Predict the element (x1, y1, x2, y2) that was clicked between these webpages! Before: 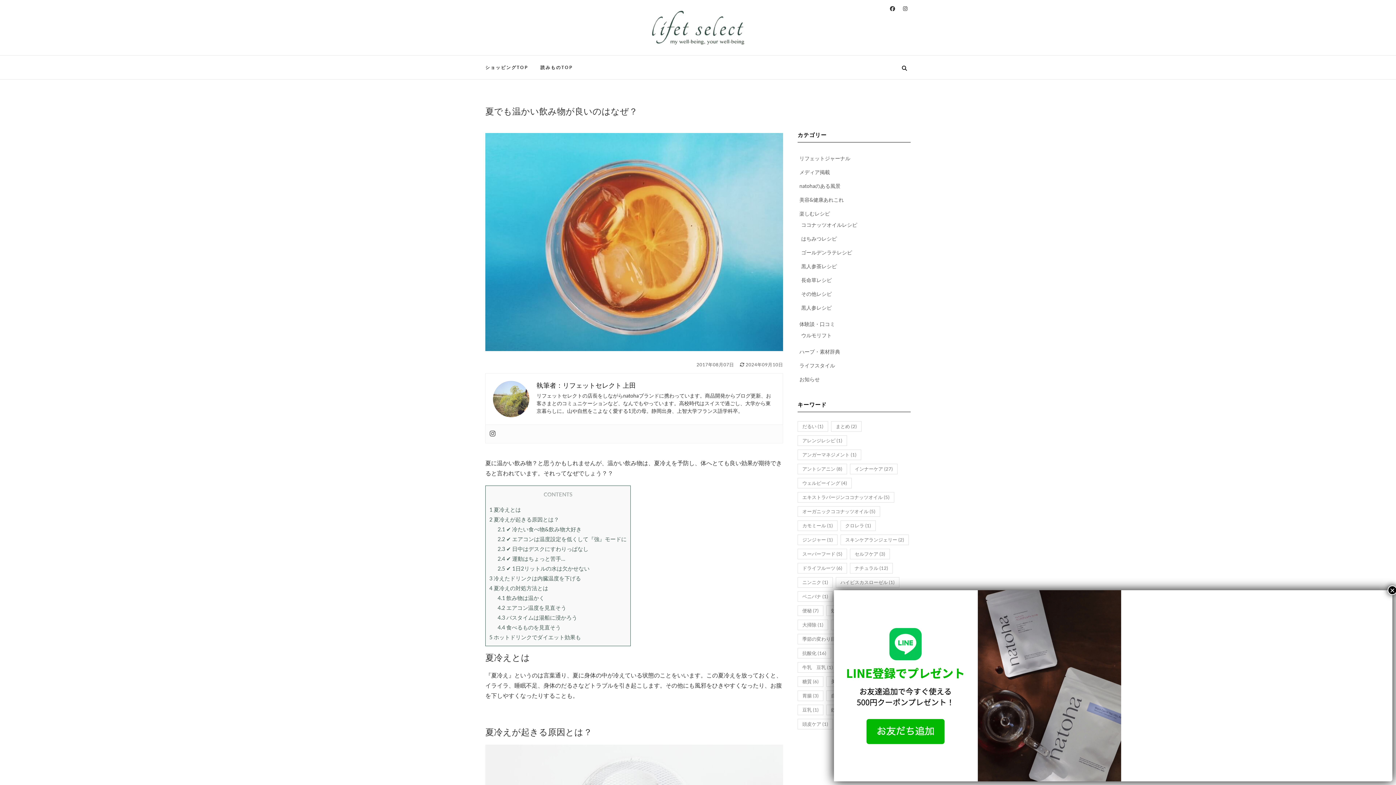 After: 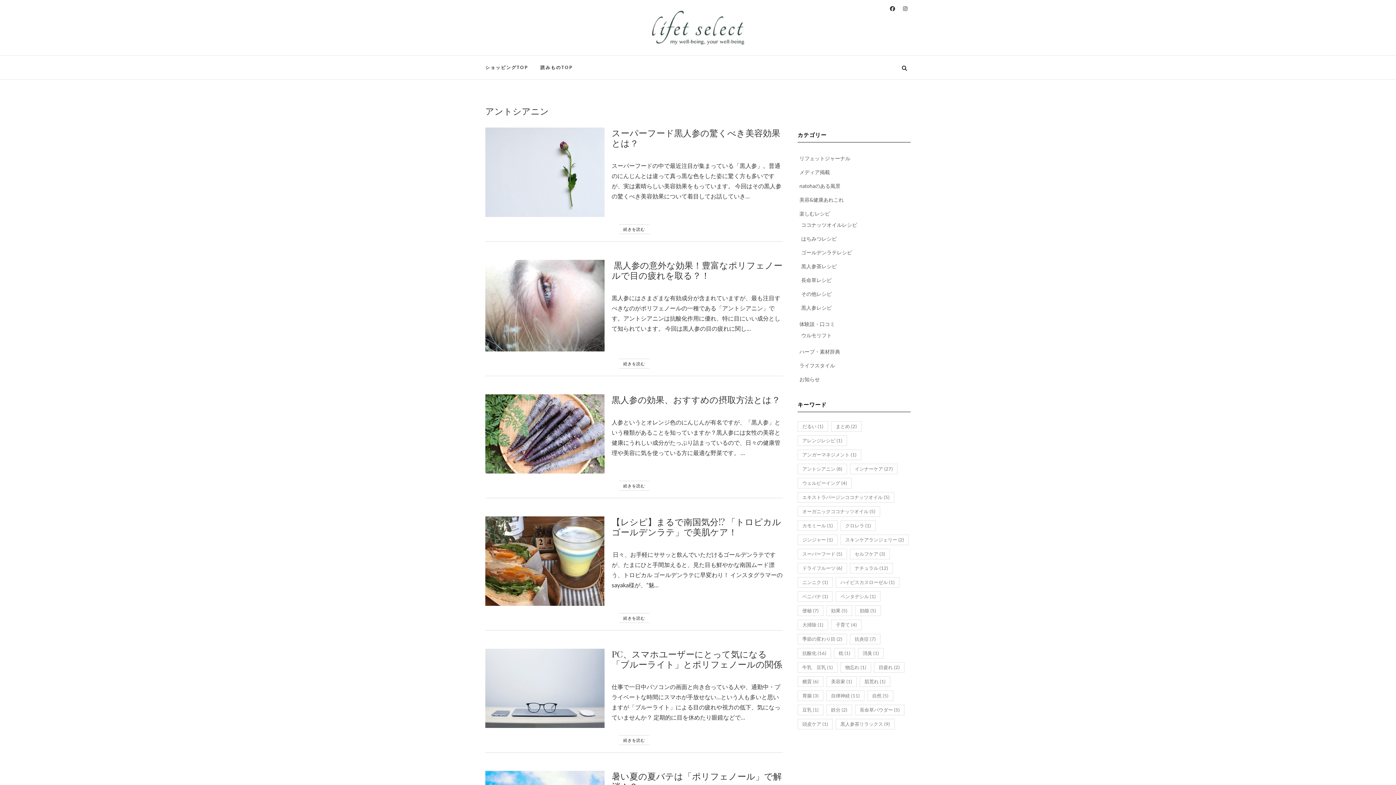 Action: bbox: (797, 464, 847, 474) label: アントシアニン (8個の項目)